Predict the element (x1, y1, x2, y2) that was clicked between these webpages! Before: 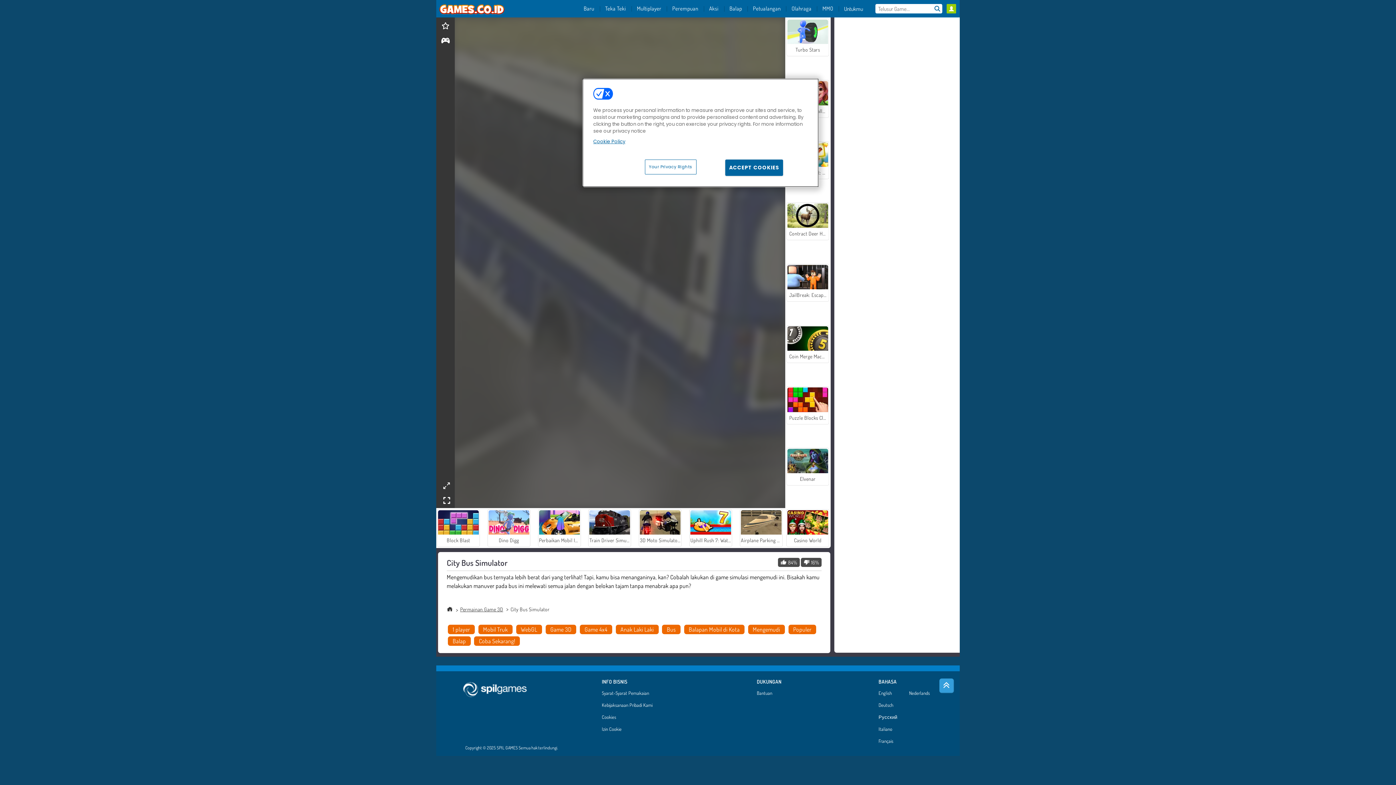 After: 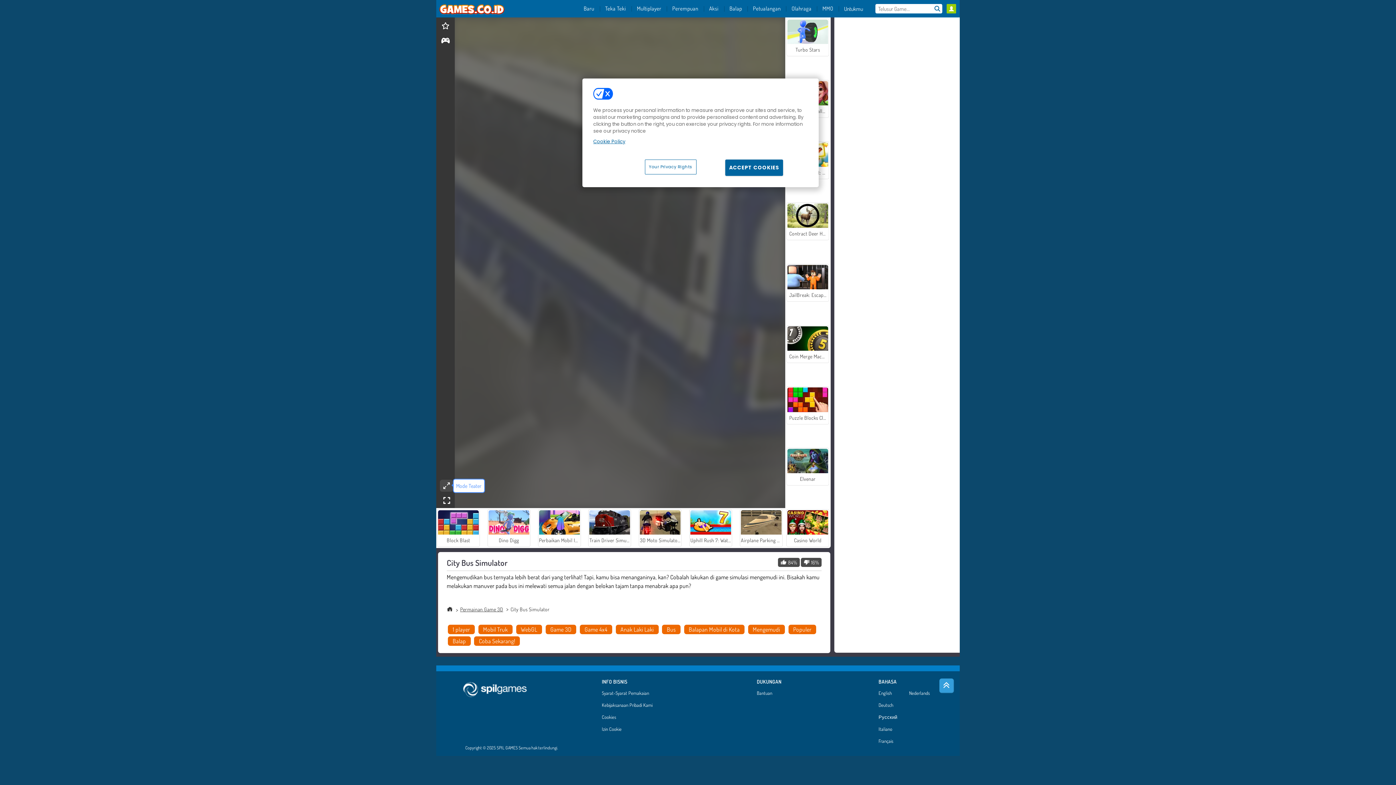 Action: bbox: (439, 480, 452, 492) label: theatermode